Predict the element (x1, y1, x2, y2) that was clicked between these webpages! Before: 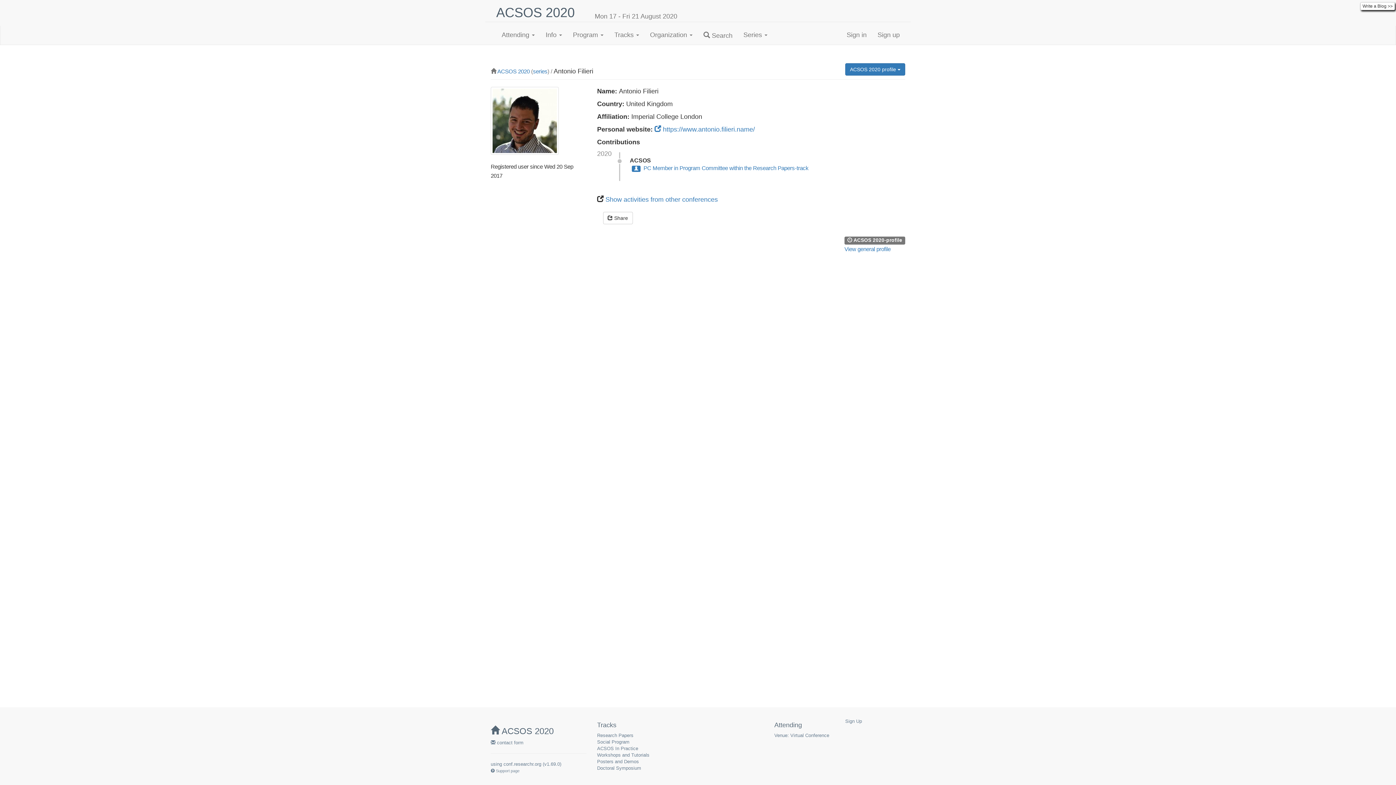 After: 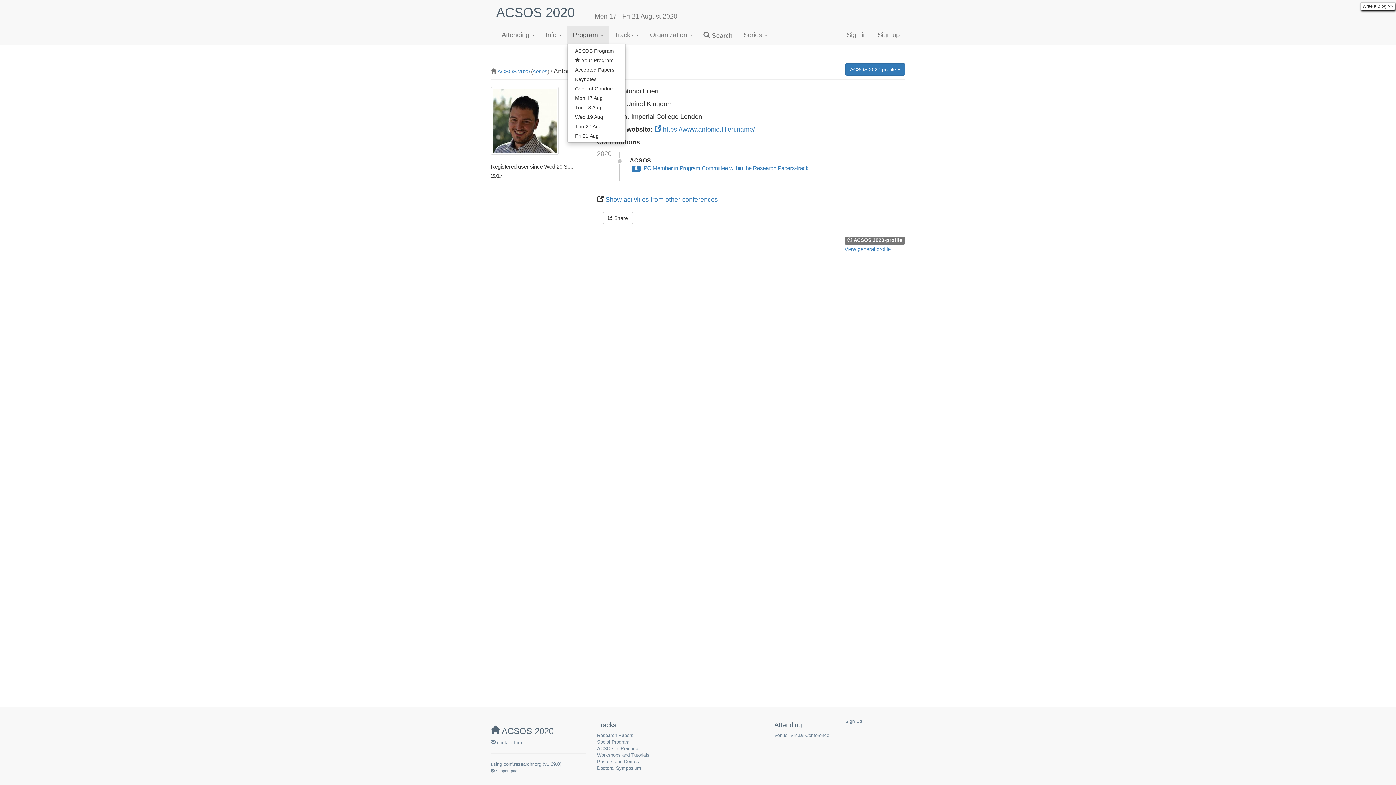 Action: bbox: (567, 25, 609, 44) label: Program 